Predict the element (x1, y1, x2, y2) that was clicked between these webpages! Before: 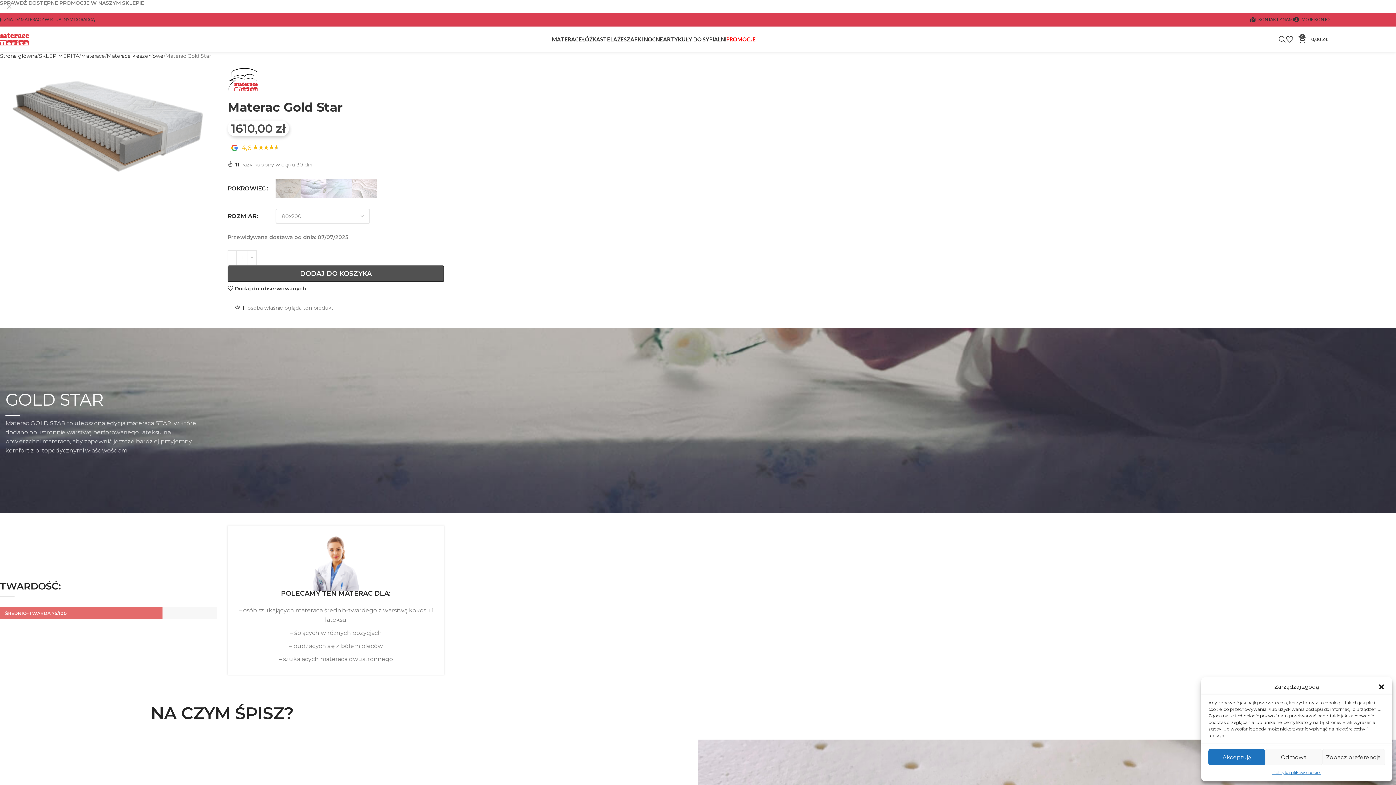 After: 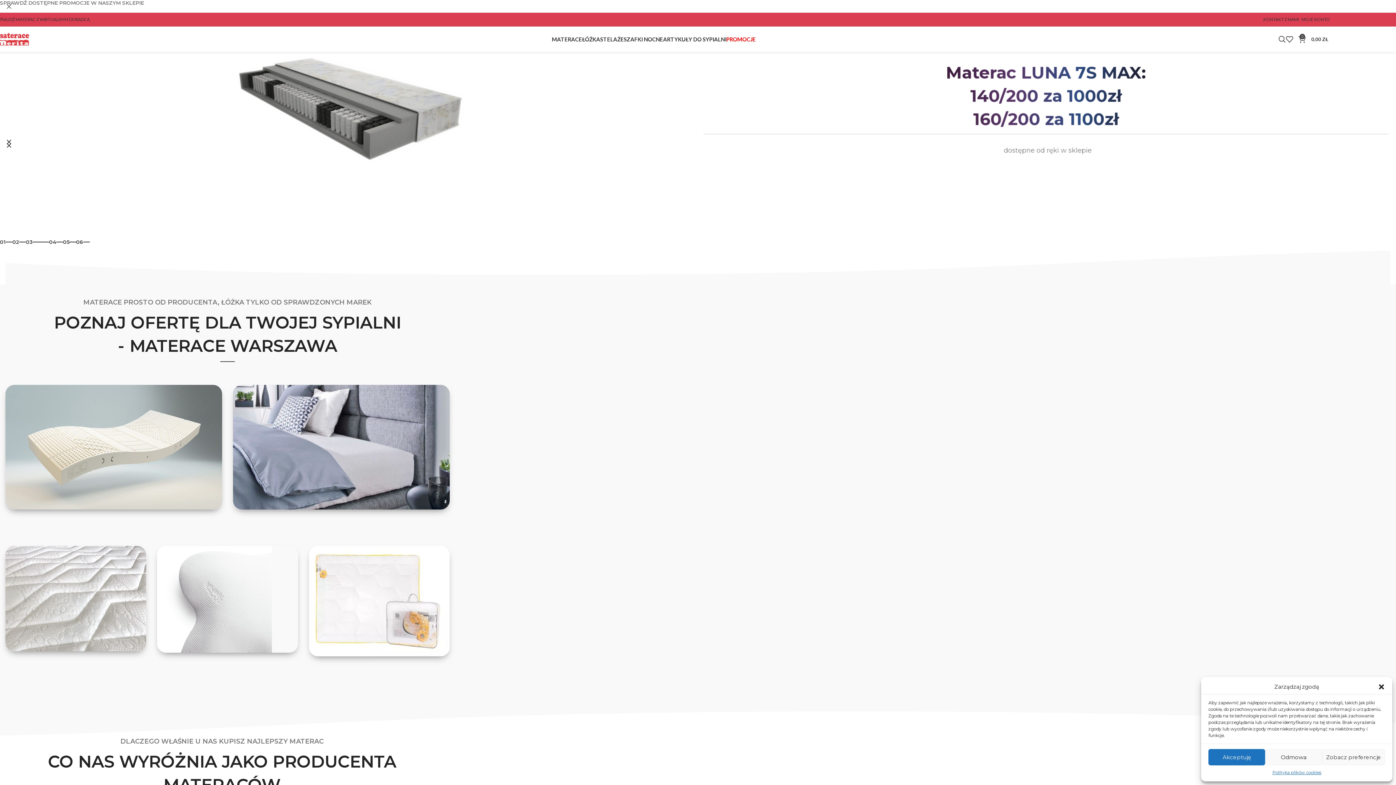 Action: bbox: (-3, 35, 29, 42) label: Site logo